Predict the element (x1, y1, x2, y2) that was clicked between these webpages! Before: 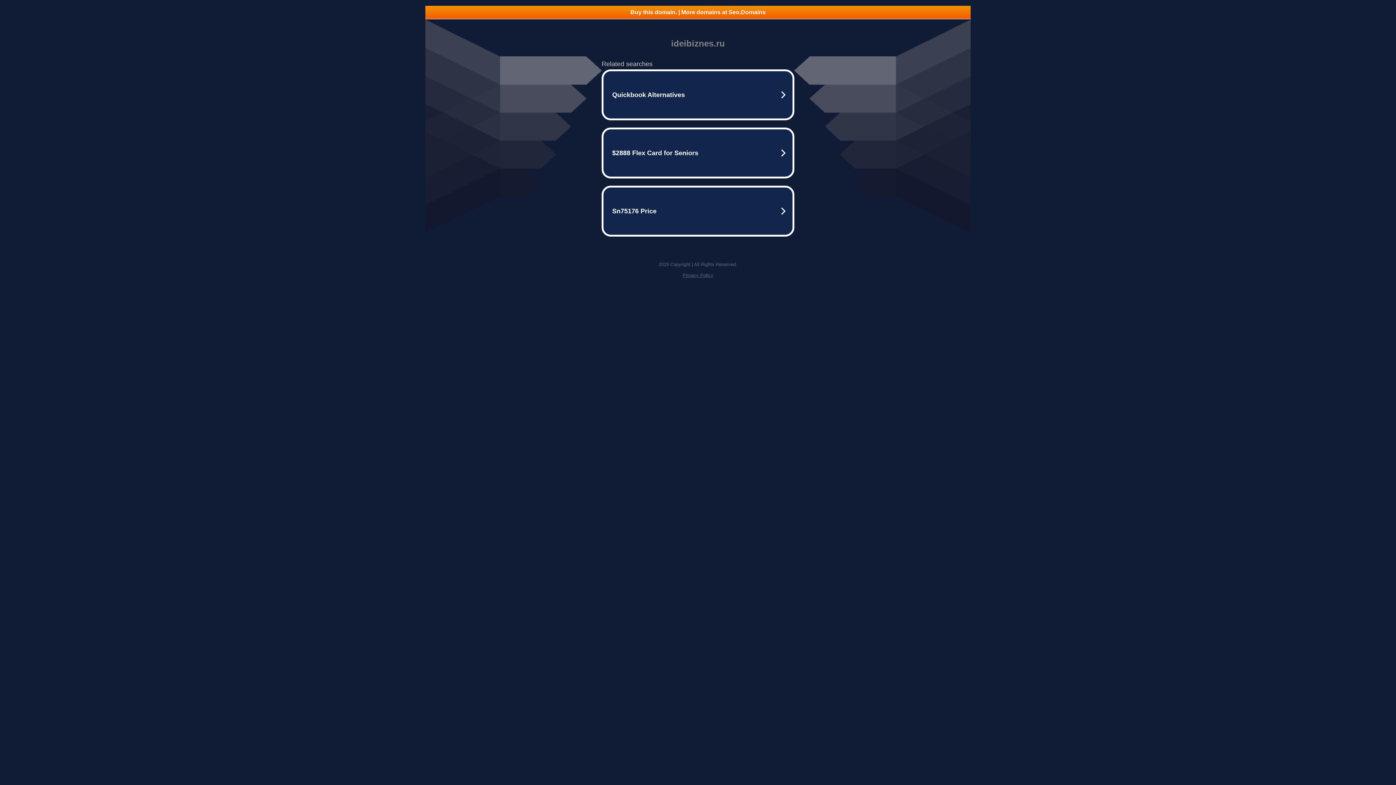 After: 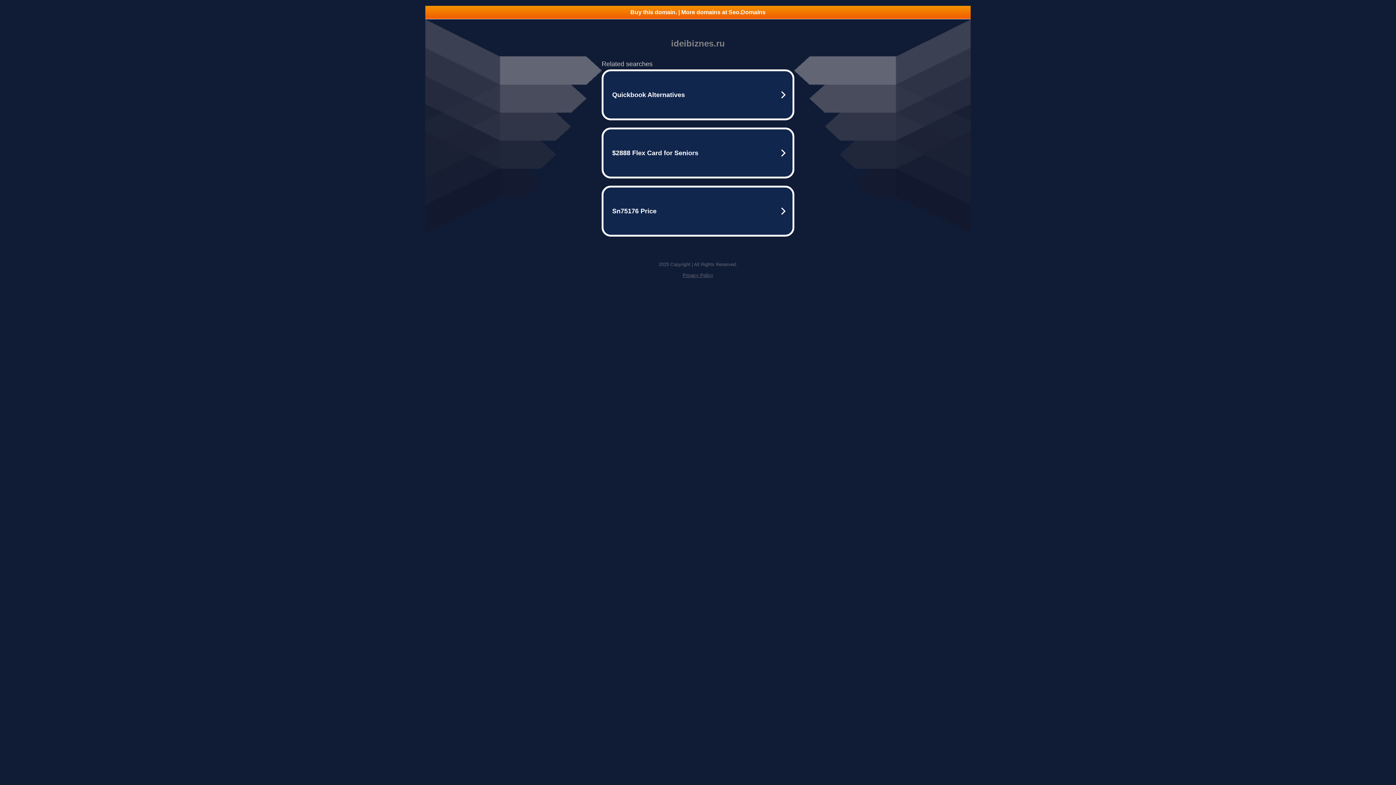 Action: bbox: (682, 272, 713, 278) label: Privacy Policy